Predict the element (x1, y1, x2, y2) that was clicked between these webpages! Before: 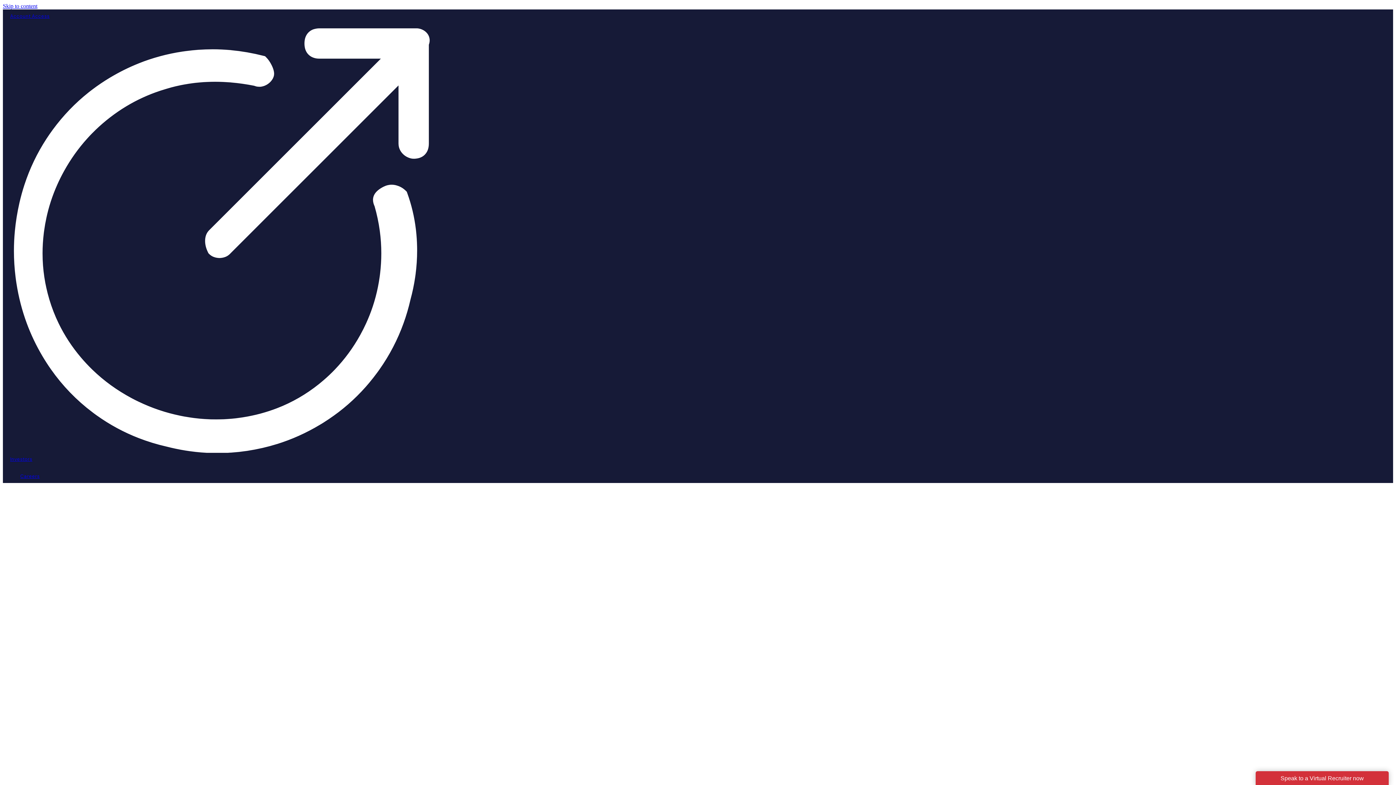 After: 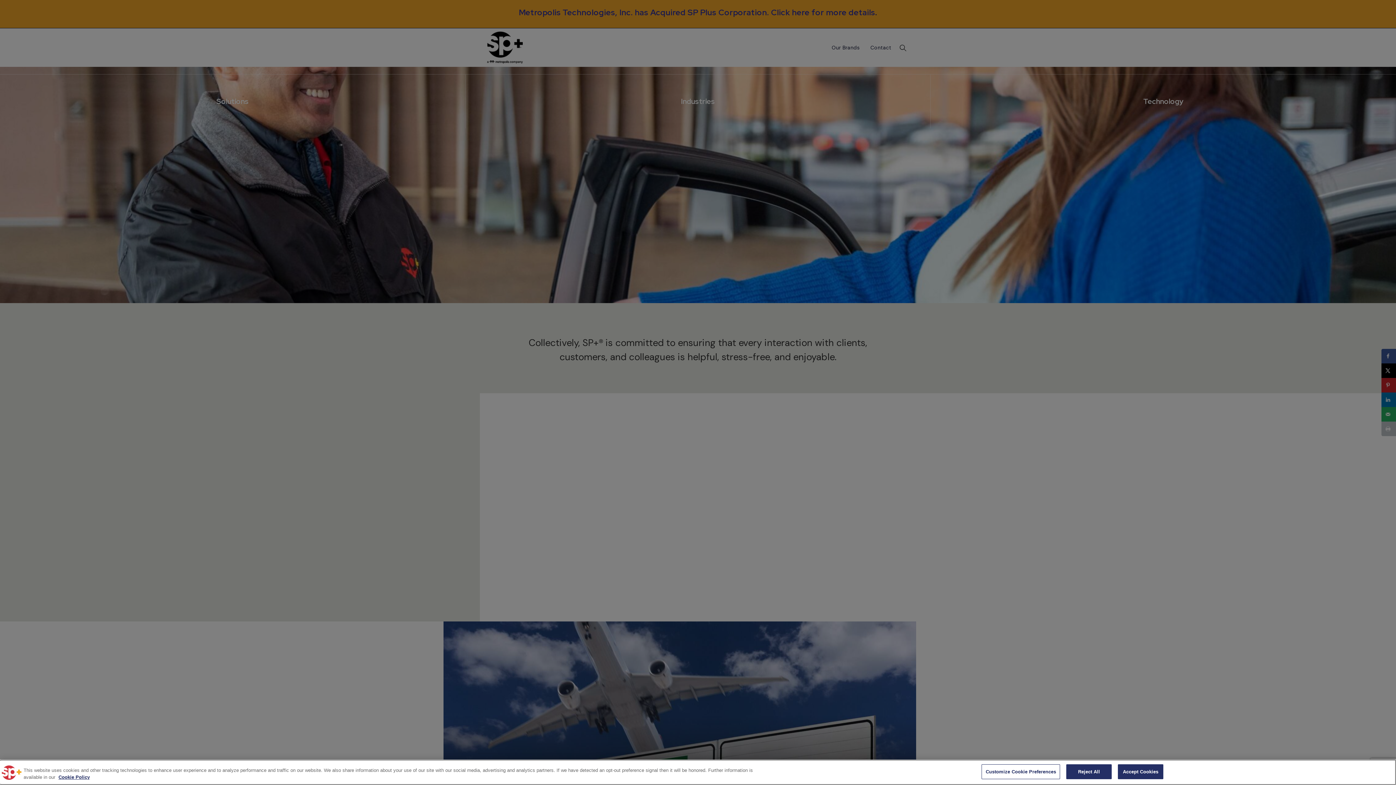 Action: bbox: (199, 486, 235, 518)